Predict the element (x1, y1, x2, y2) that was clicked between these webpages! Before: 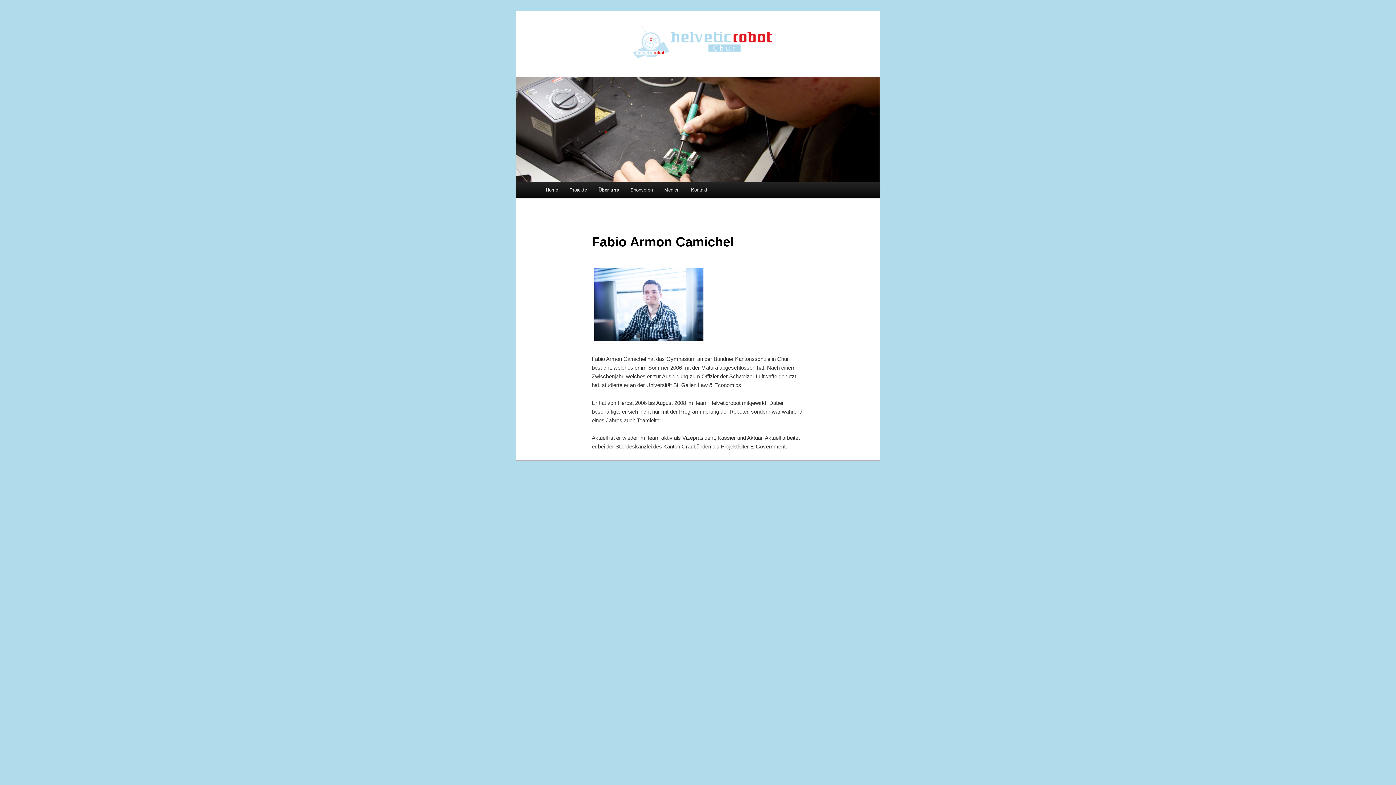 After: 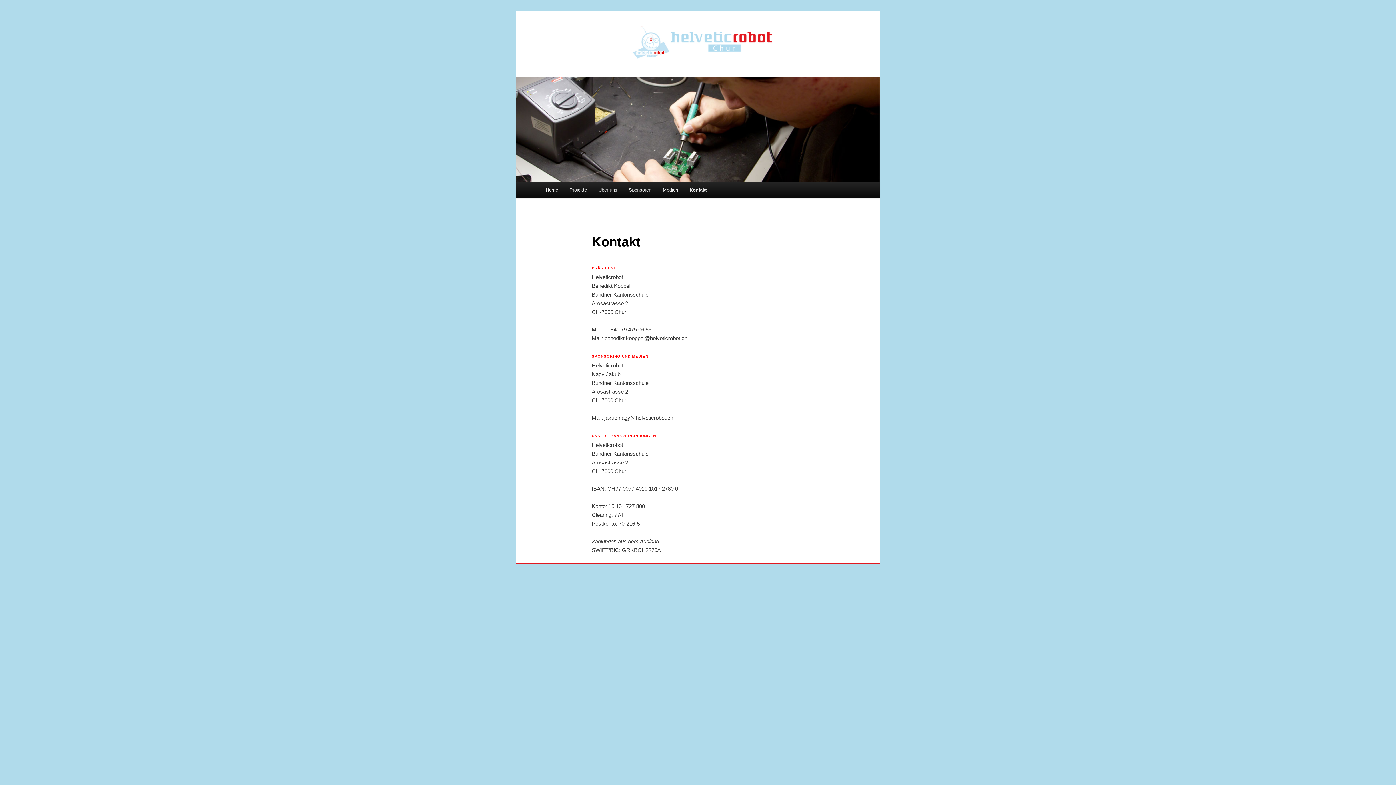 Action: bbox: (685, 182, 713, 197) label: Kontakt